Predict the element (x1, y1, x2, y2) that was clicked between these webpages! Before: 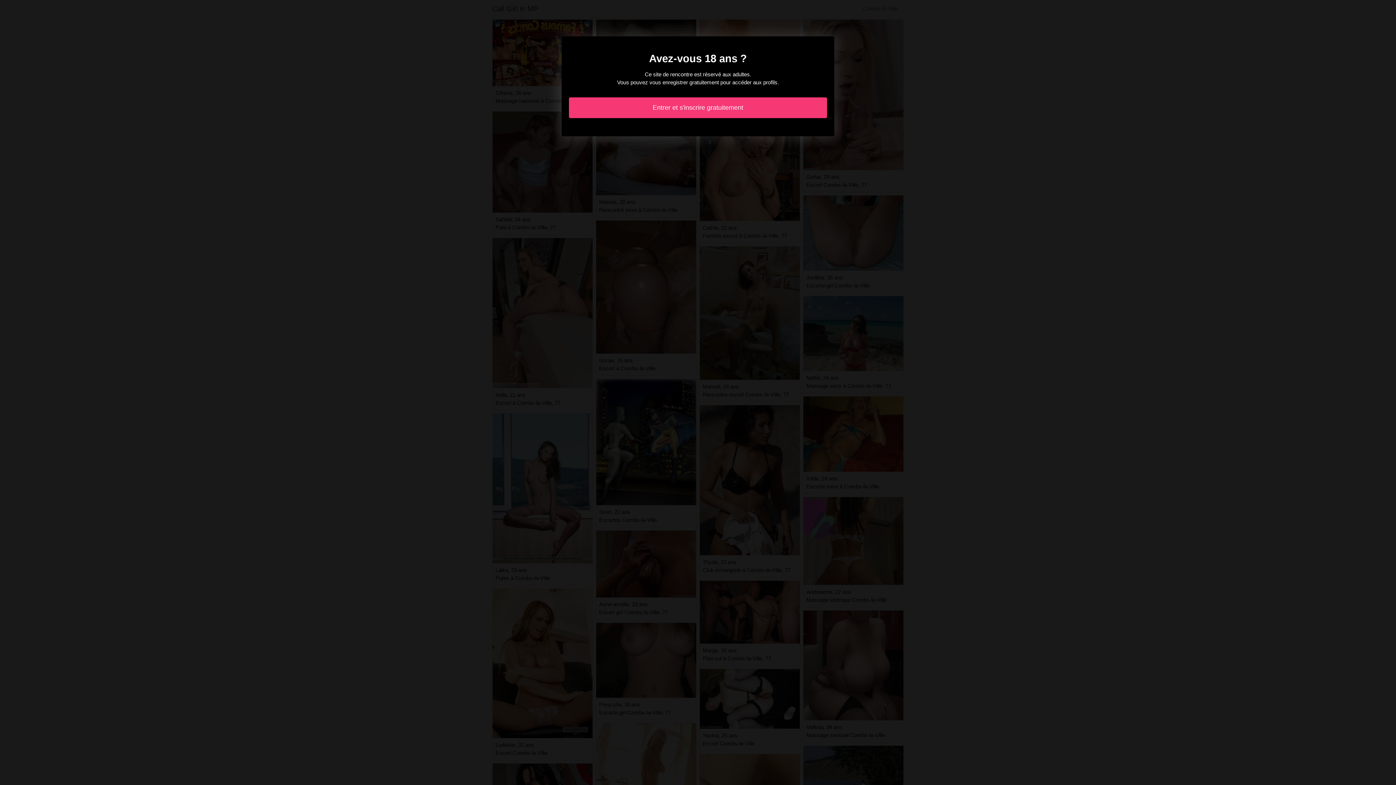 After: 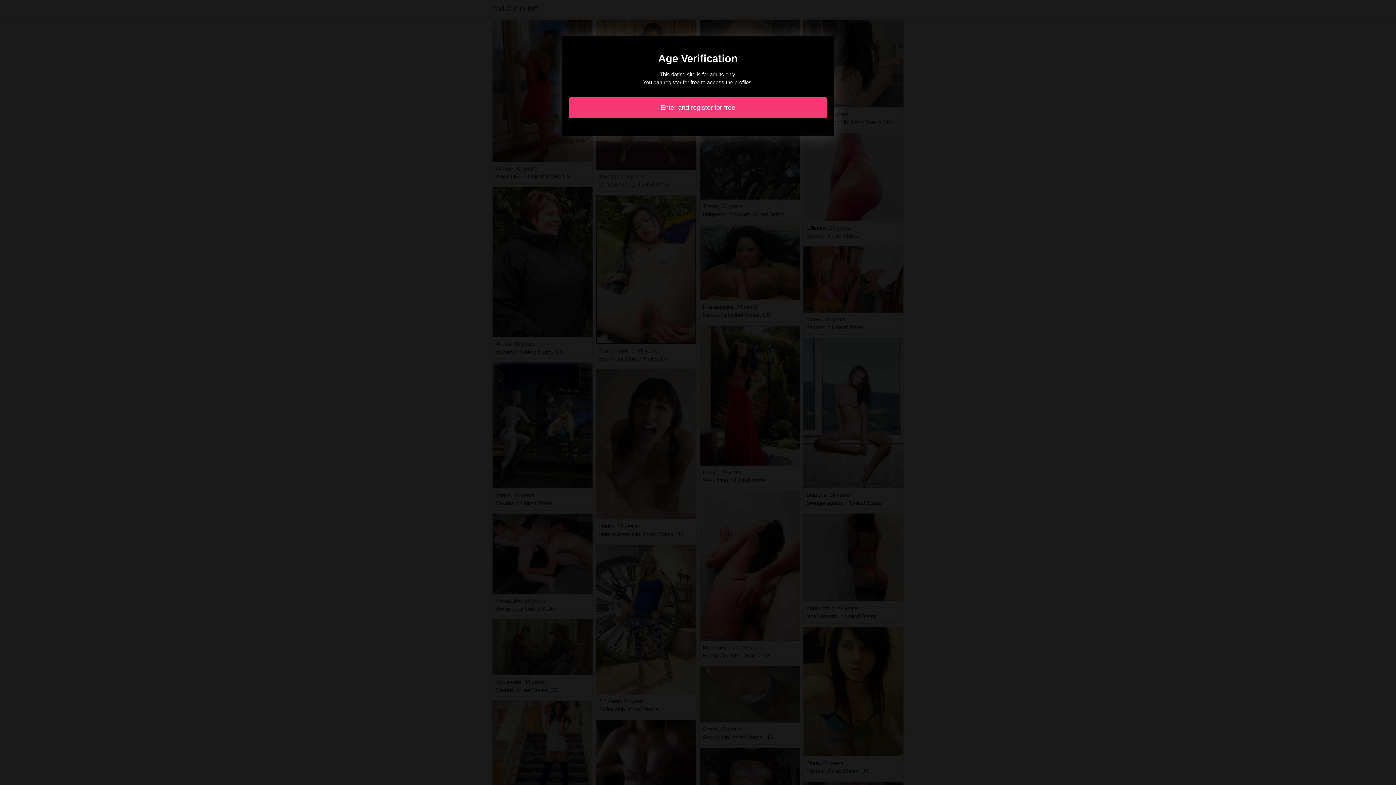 Action: label: Entrer et s'inscrire gratuitement bbox: (569, 97, 827, 118)